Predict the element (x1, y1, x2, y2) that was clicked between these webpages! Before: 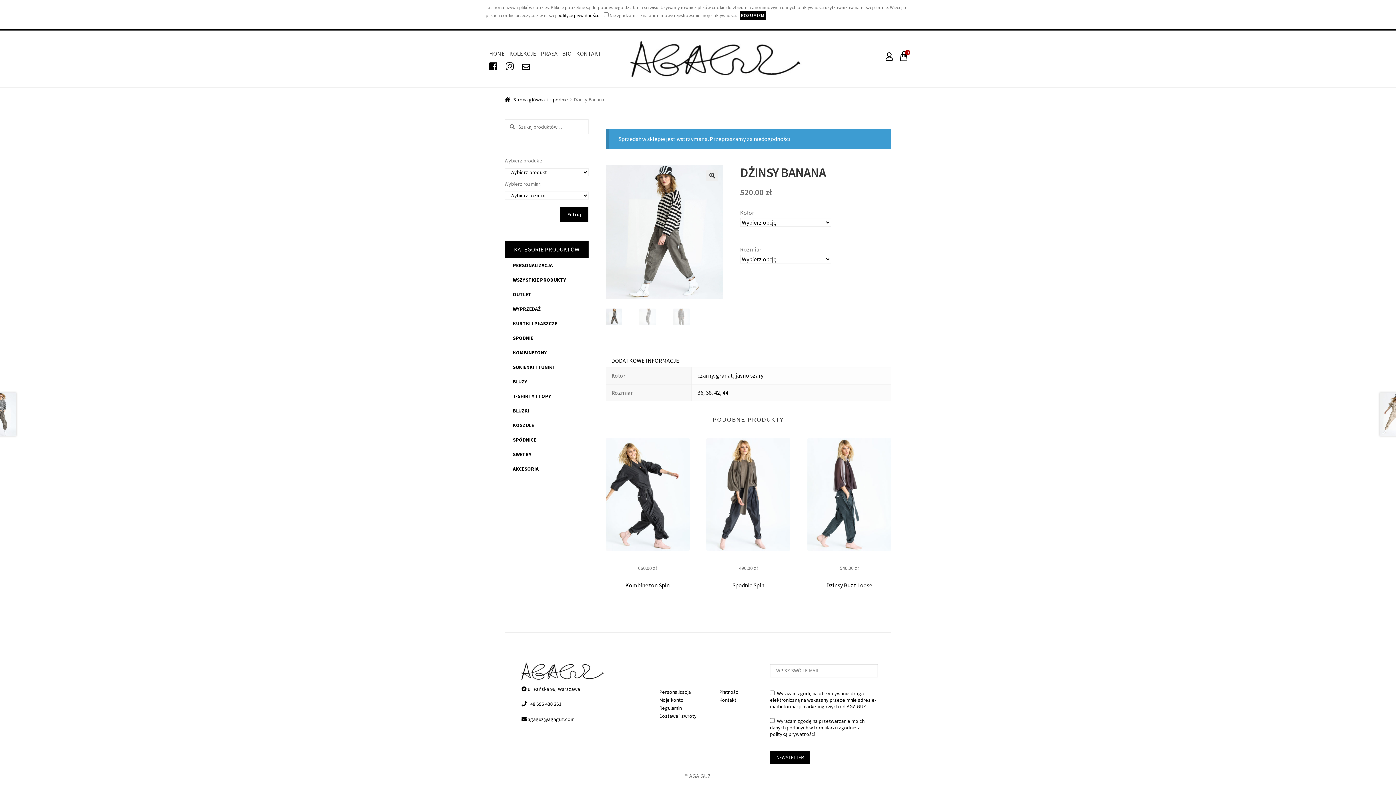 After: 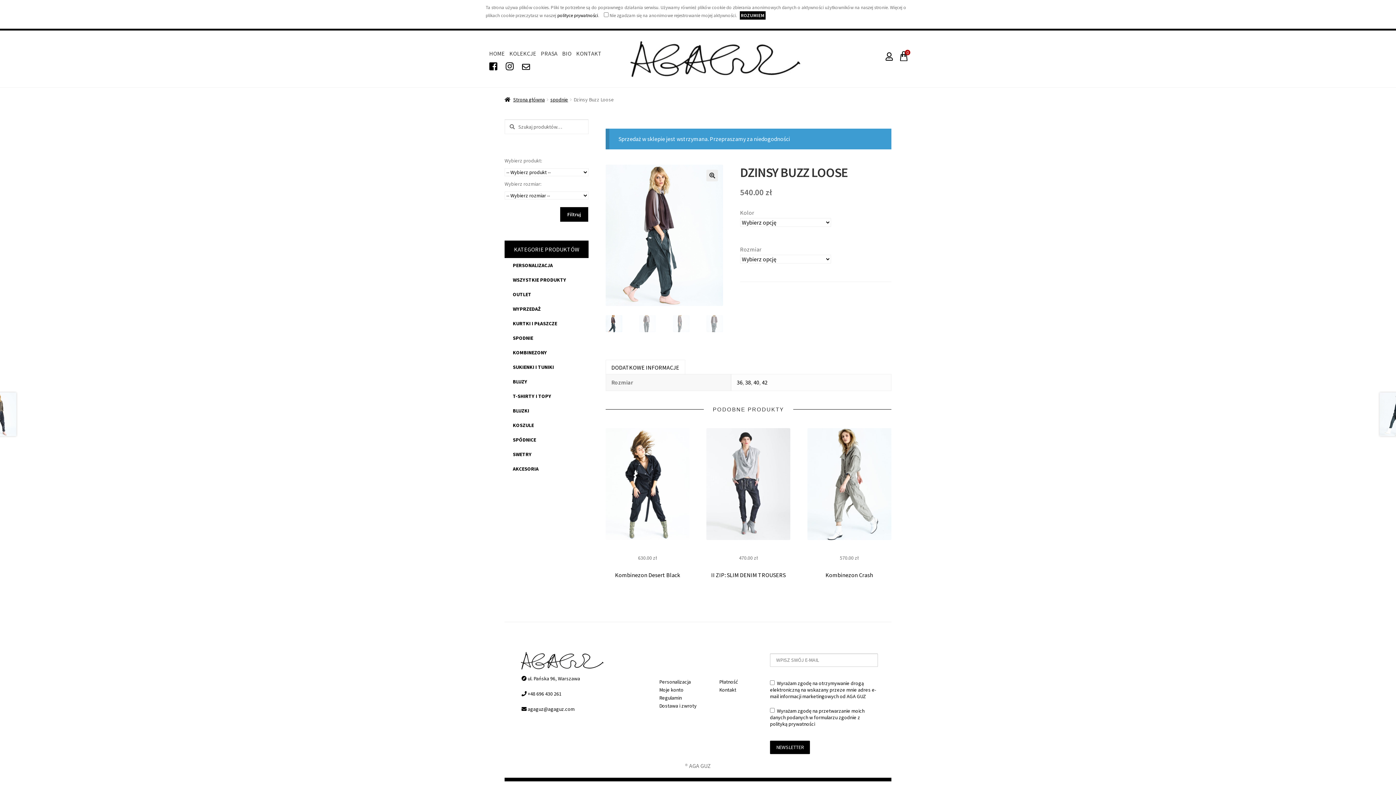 Action: label: Dzinsy Buzz Loose bbox: (826, 581, 872, 589)